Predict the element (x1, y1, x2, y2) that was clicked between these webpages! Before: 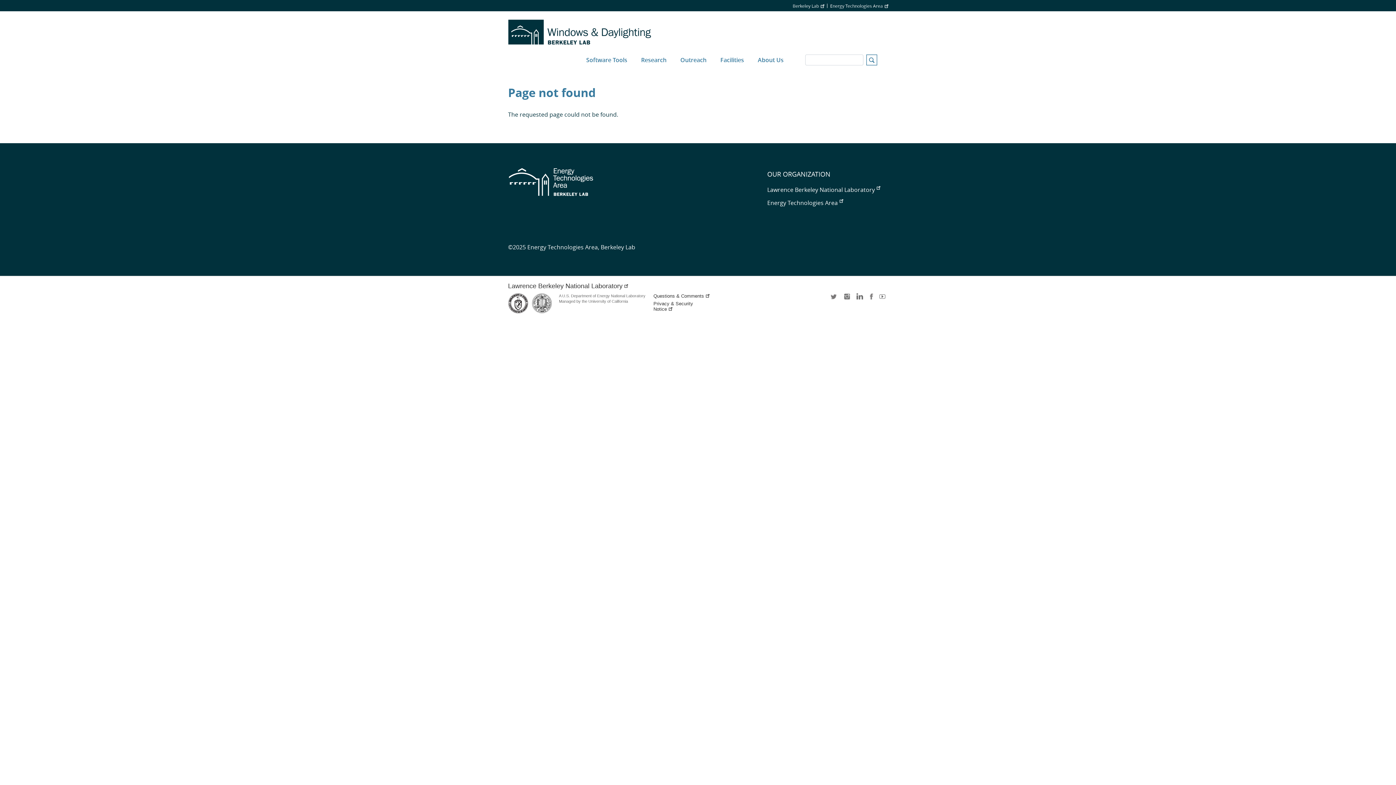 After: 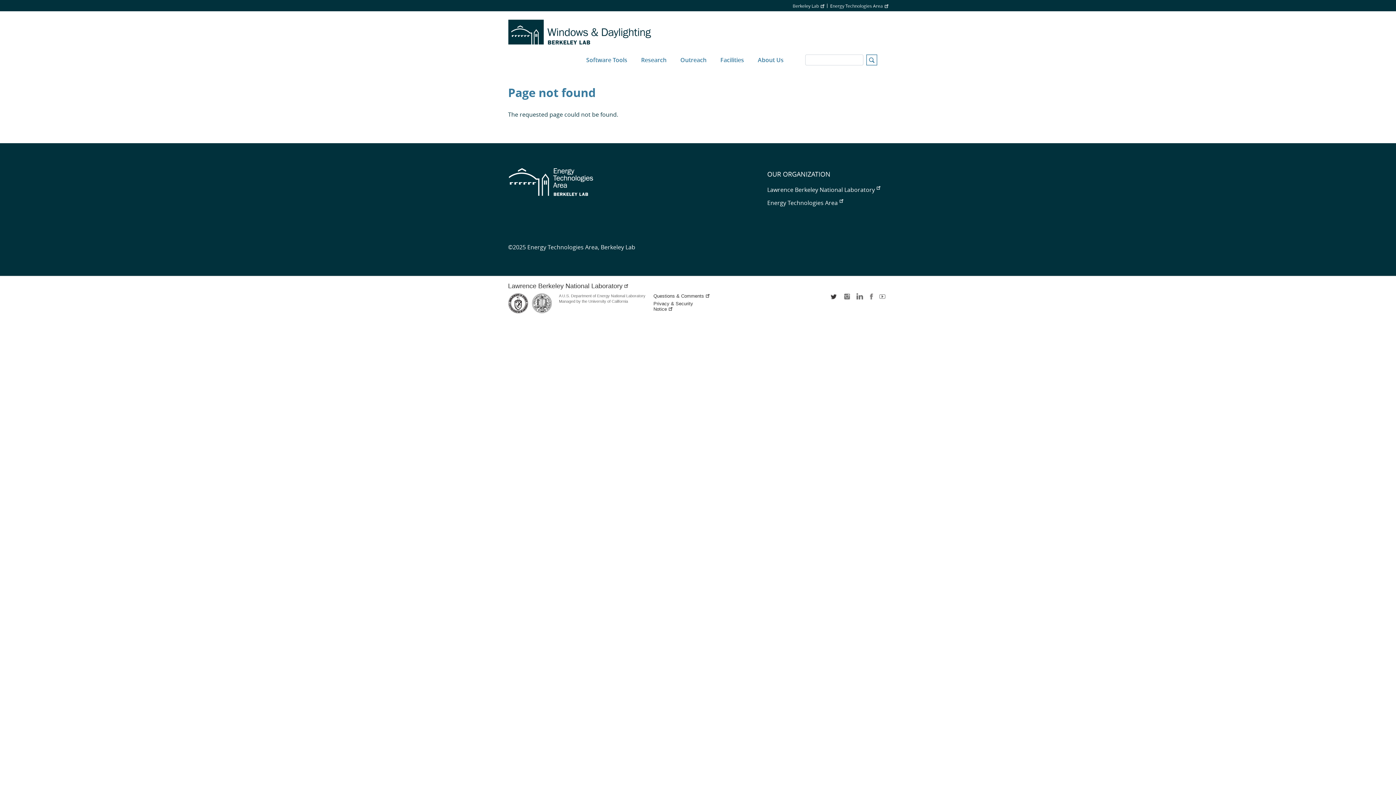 Action: label: twitter bbox: (830, 293, 838, 304)